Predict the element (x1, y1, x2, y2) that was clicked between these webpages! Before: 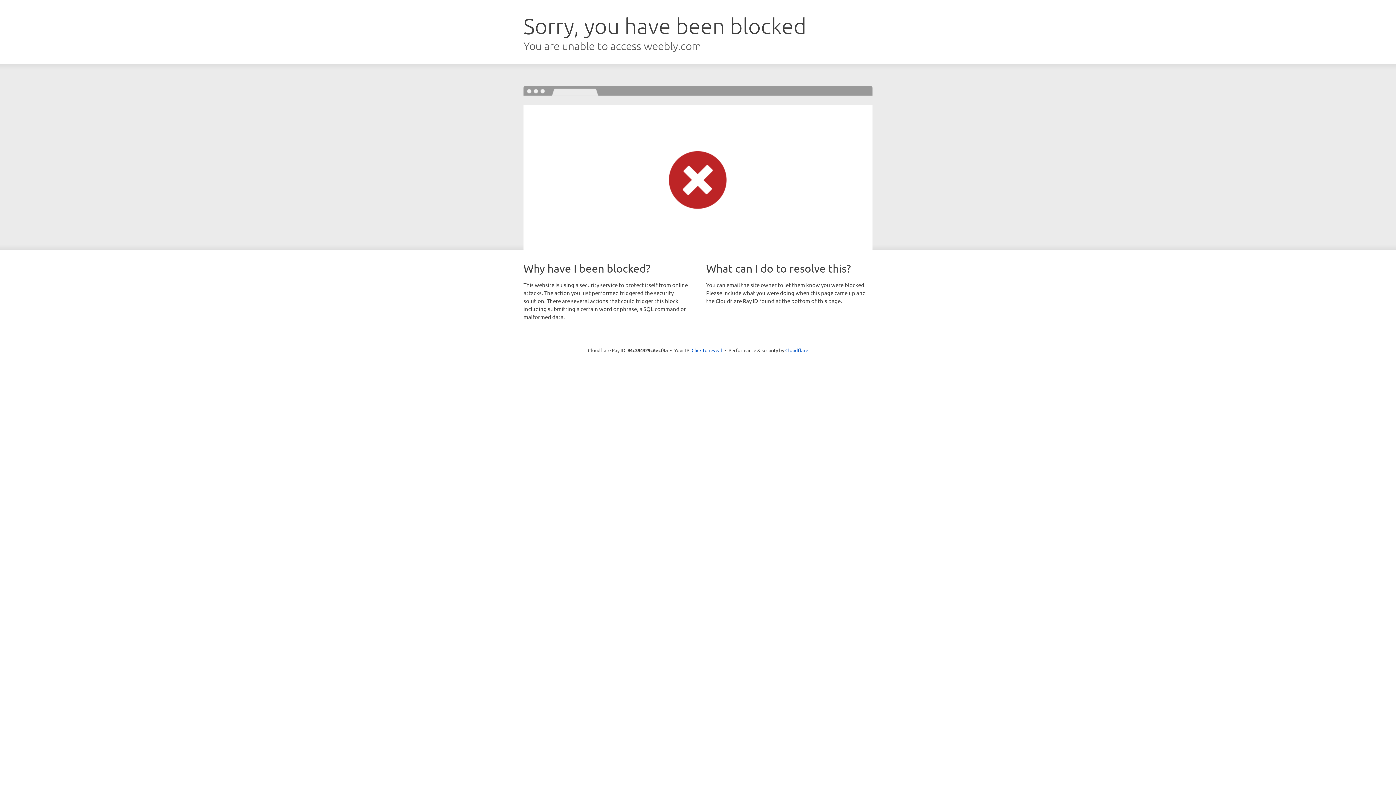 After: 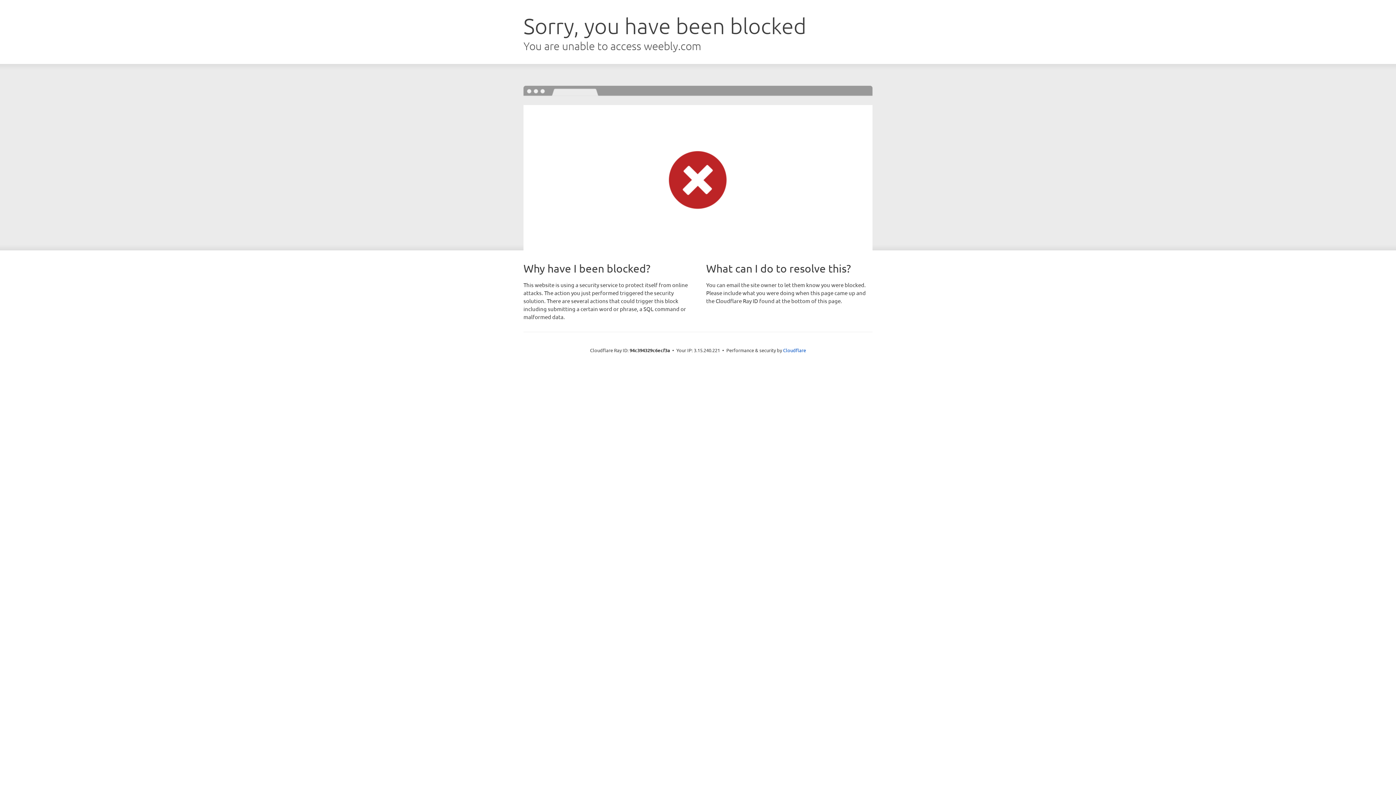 Action: bbox: (691, 346, 722, 353) label: Click to reveal